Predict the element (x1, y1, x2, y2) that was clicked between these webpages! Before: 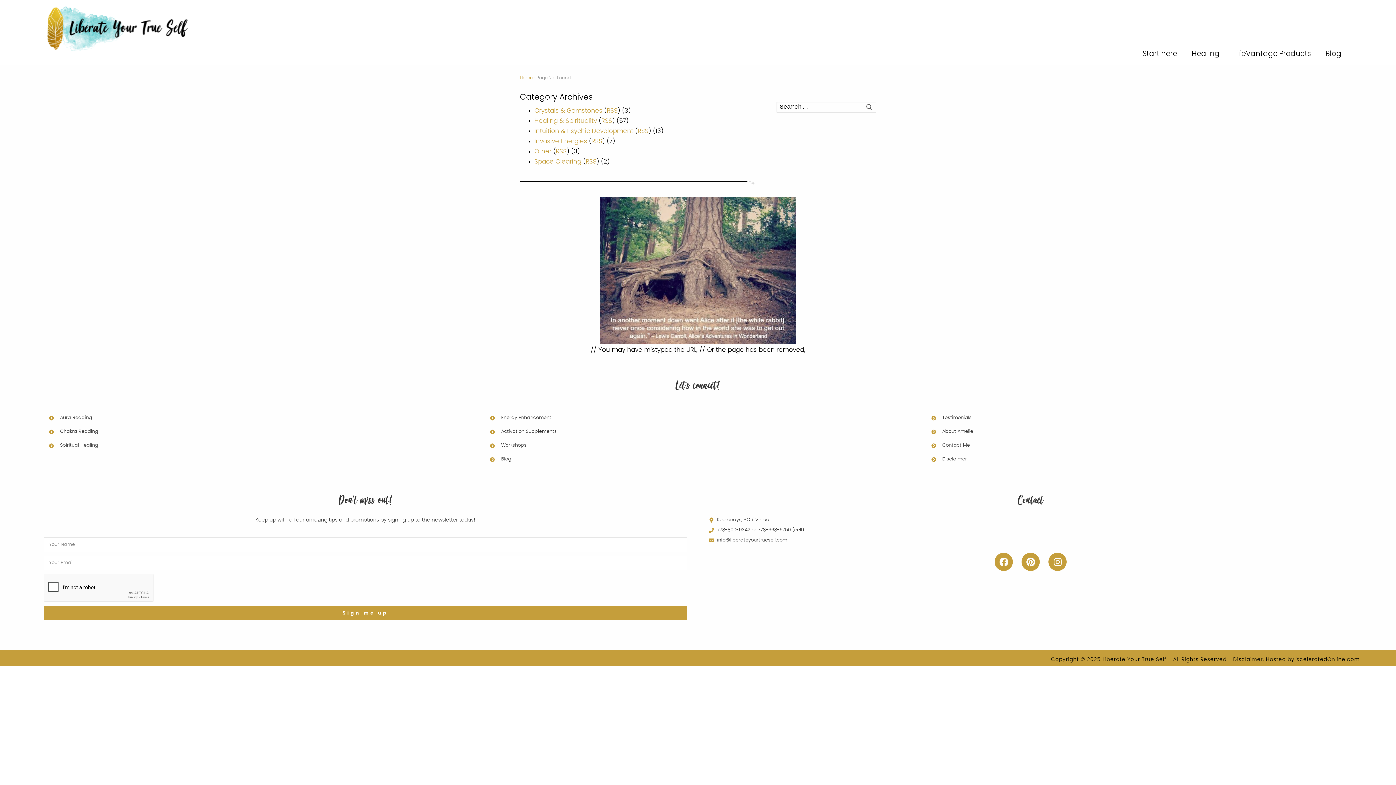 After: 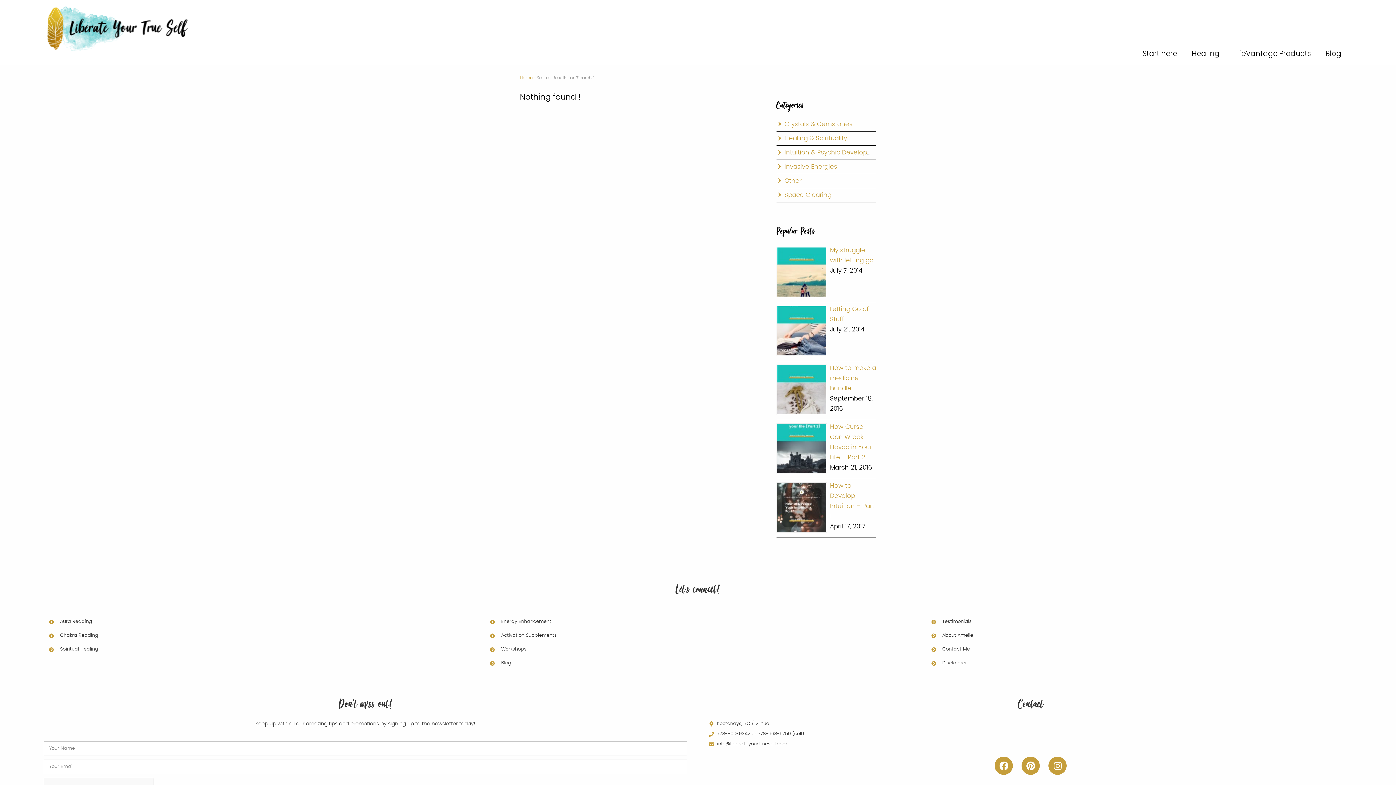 Action: label: Search bbox: (866, 103, 872, 109)